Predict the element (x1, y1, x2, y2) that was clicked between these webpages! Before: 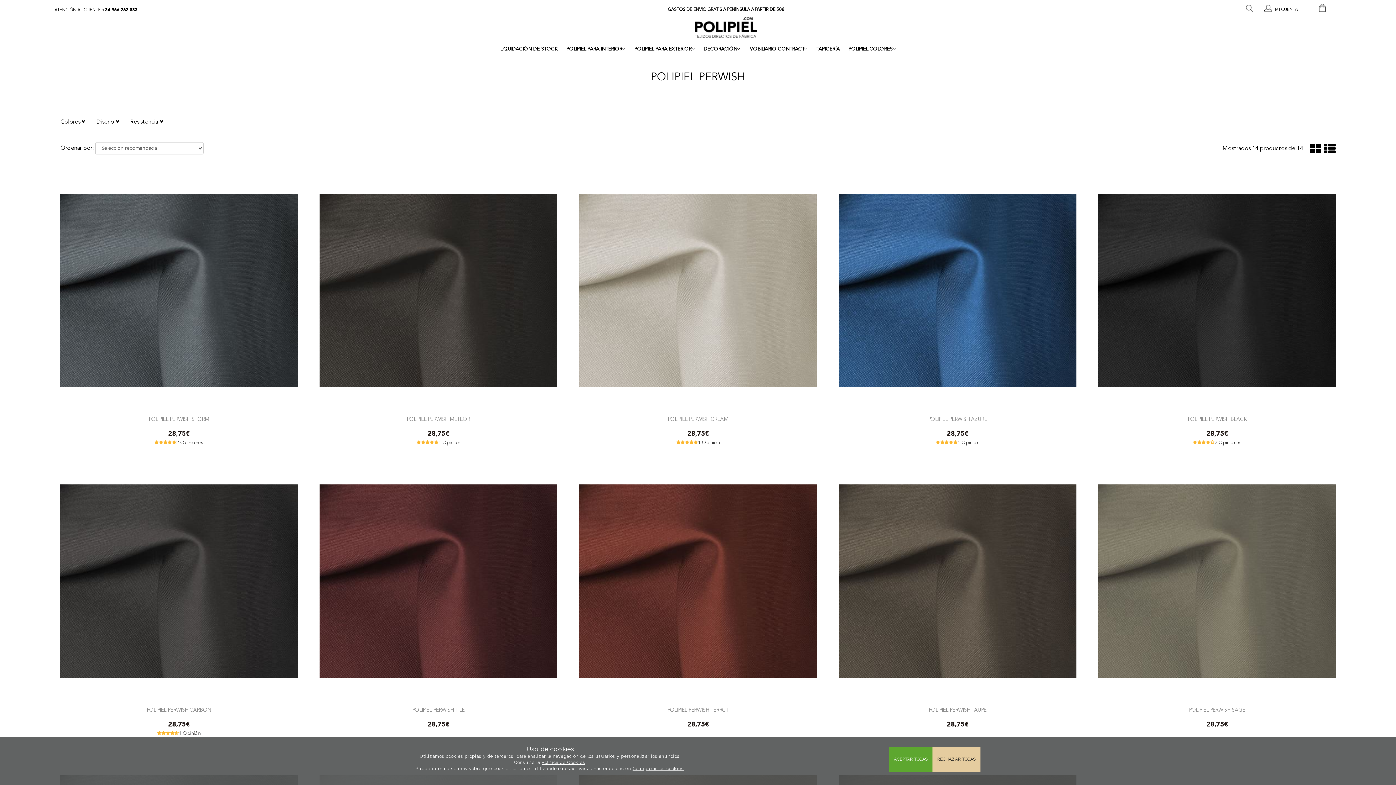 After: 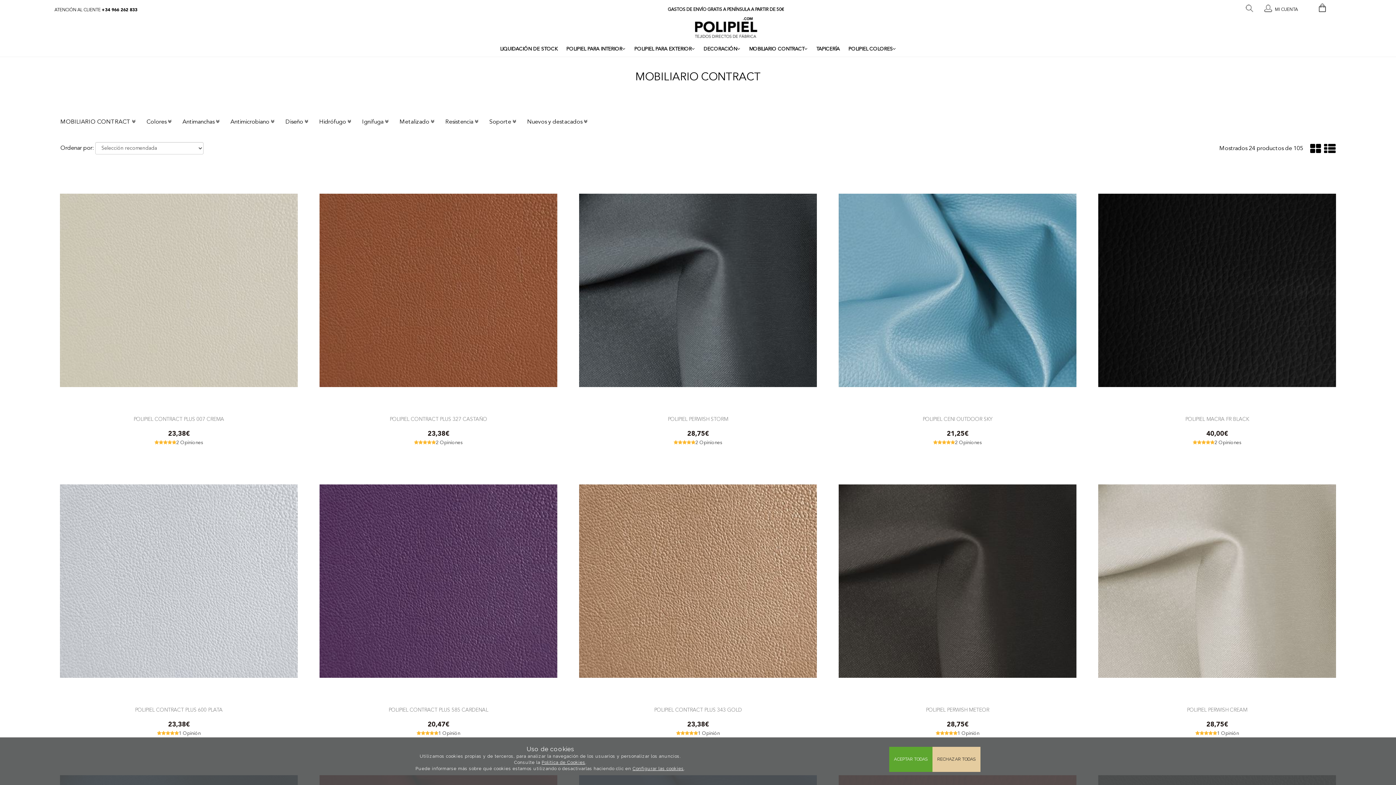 Action: label: MOBILIARIO CONTRACT bbox: (749, 44, 807, 56)